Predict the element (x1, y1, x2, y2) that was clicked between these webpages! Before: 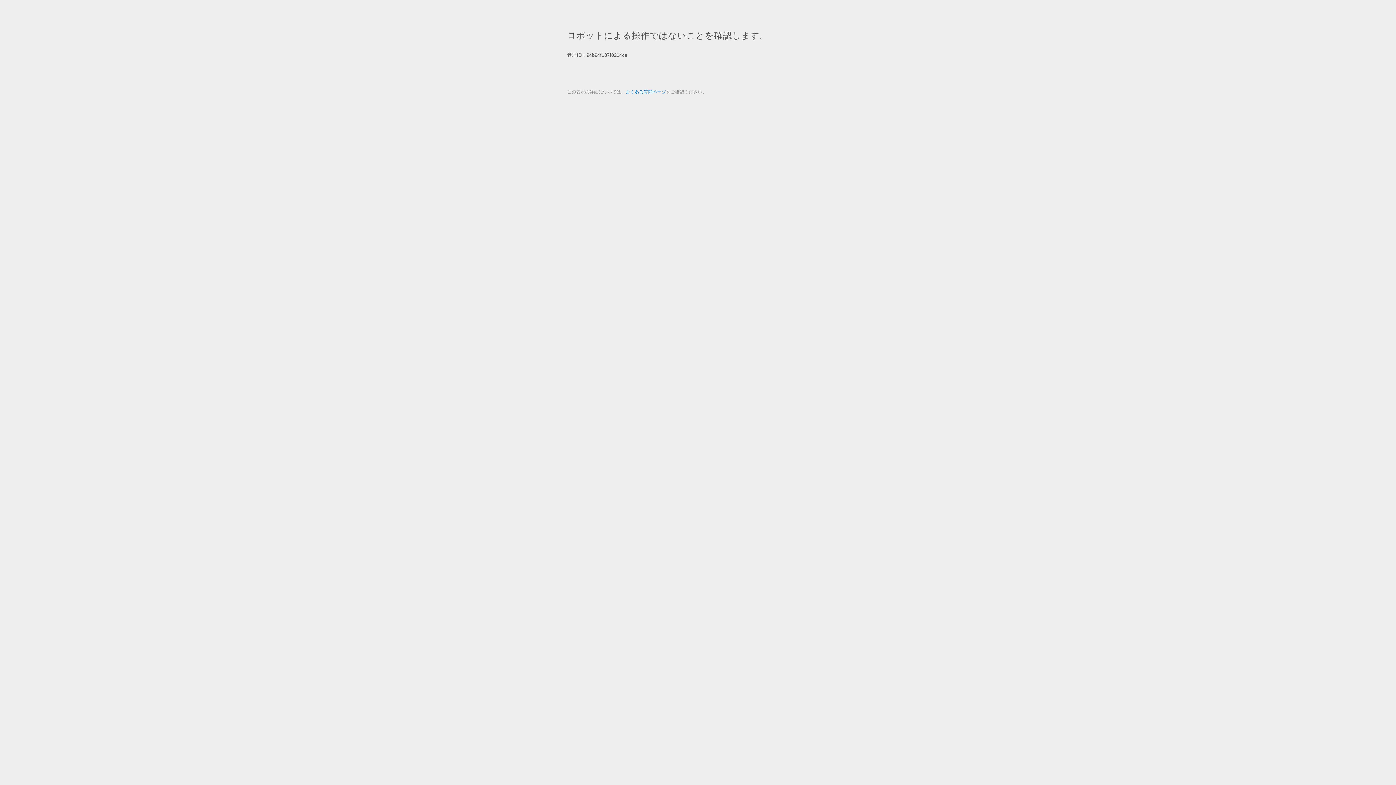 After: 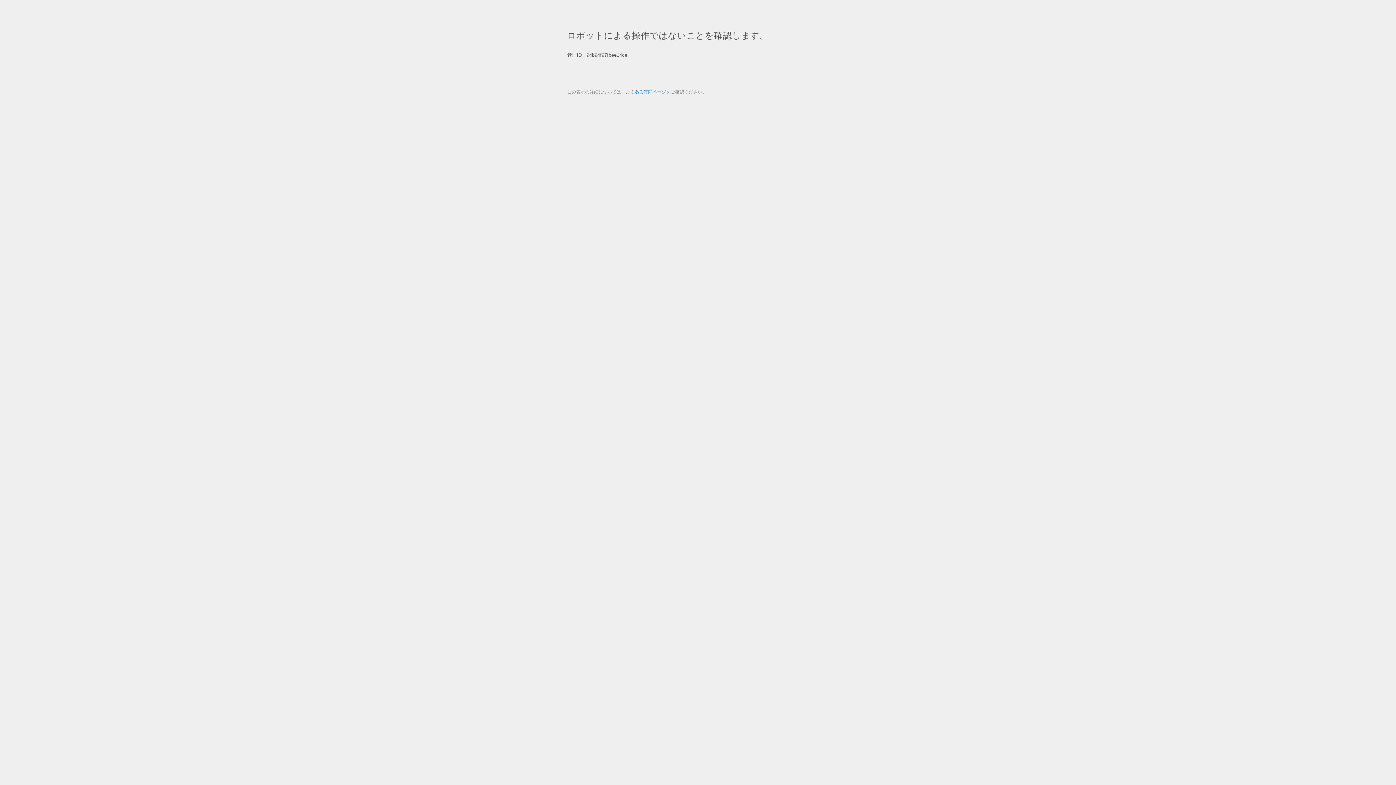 Action: bbox: (625, 89, 666, 94) label: よくある質問ページ